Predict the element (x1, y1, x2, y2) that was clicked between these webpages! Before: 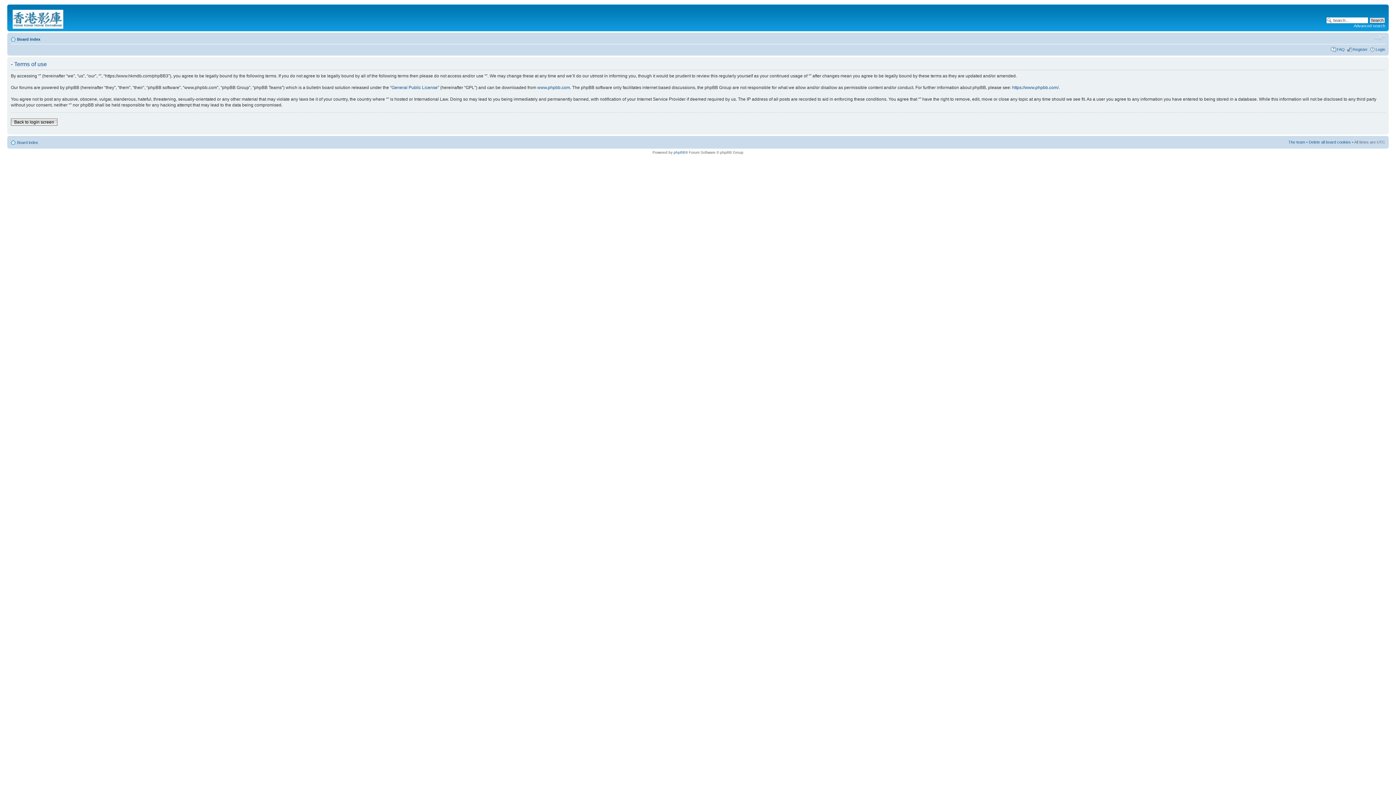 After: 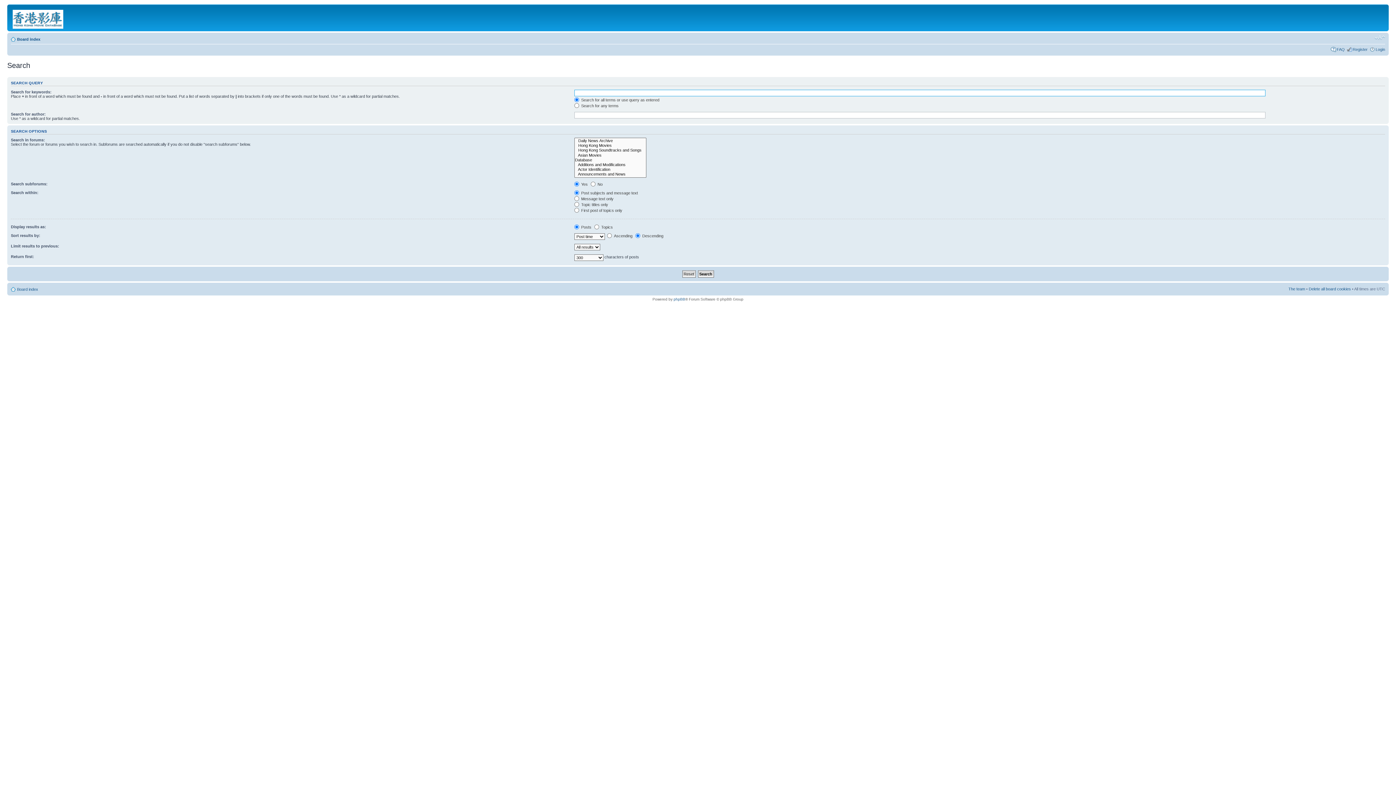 Action: bbox: (1354, 23, 1385, 28) label: Advanced search